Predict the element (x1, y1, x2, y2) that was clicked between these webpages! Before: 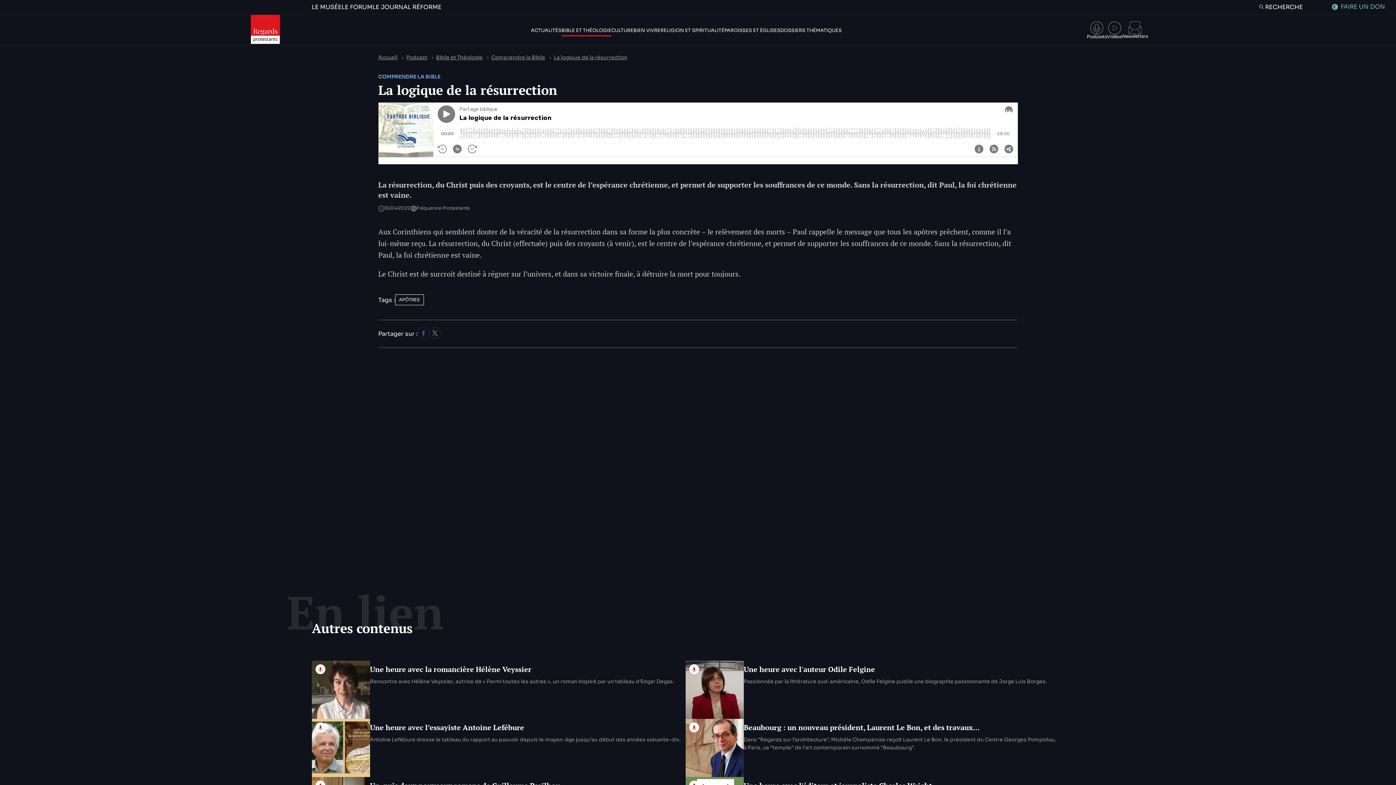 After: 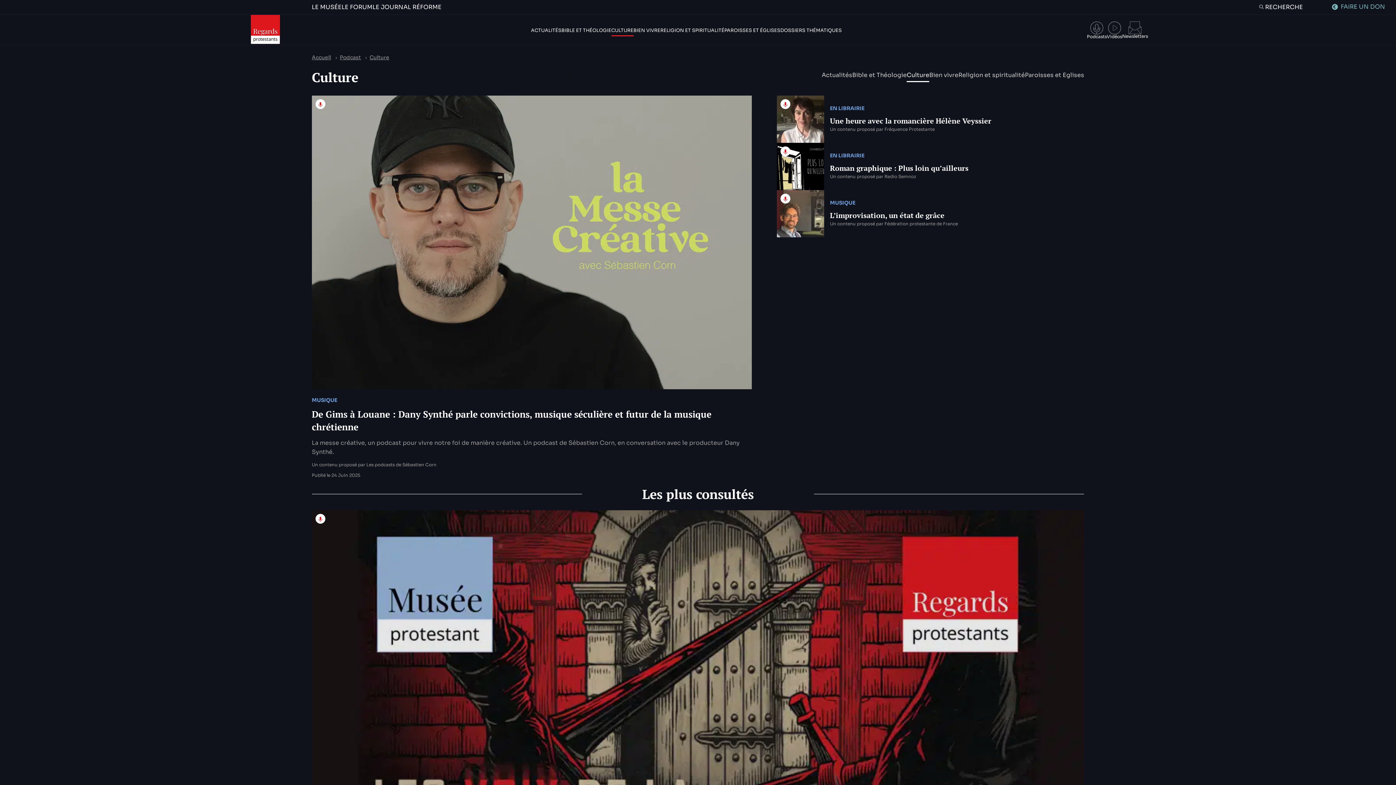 Action: label: CULTURE bbox: (611, 27, 633, 33)